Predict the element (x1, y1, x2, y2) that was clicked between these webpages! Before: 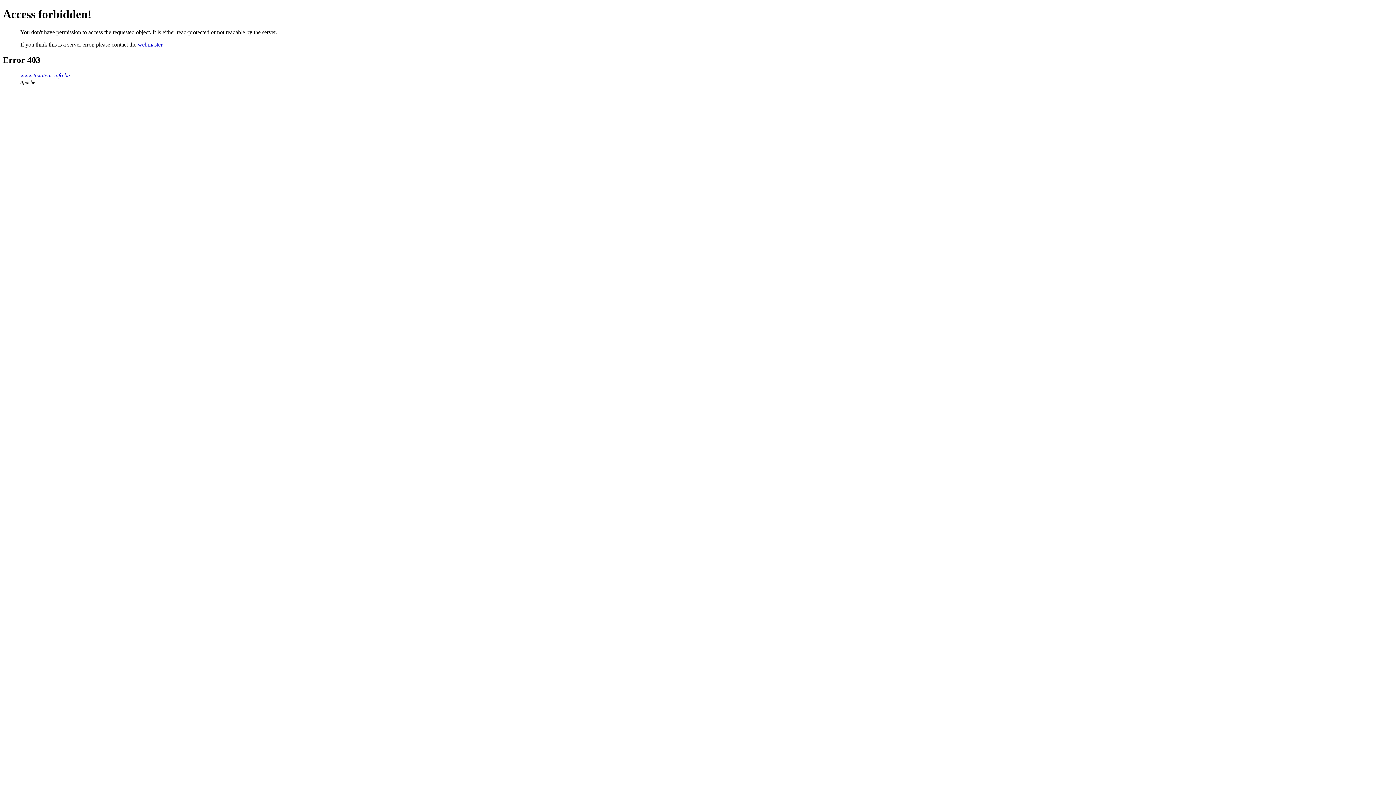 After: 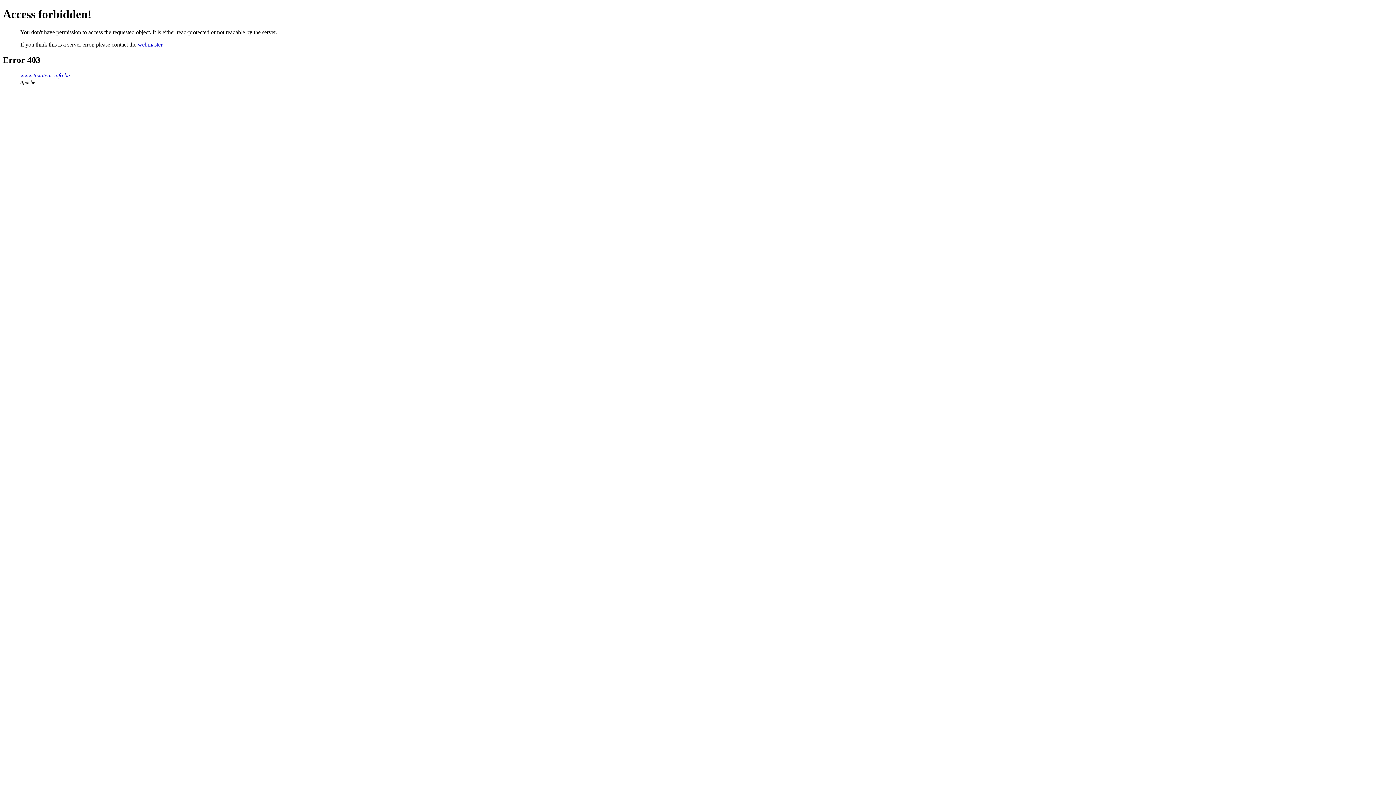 Action: label: webmaster bbox: (137, 41, 162, 47)